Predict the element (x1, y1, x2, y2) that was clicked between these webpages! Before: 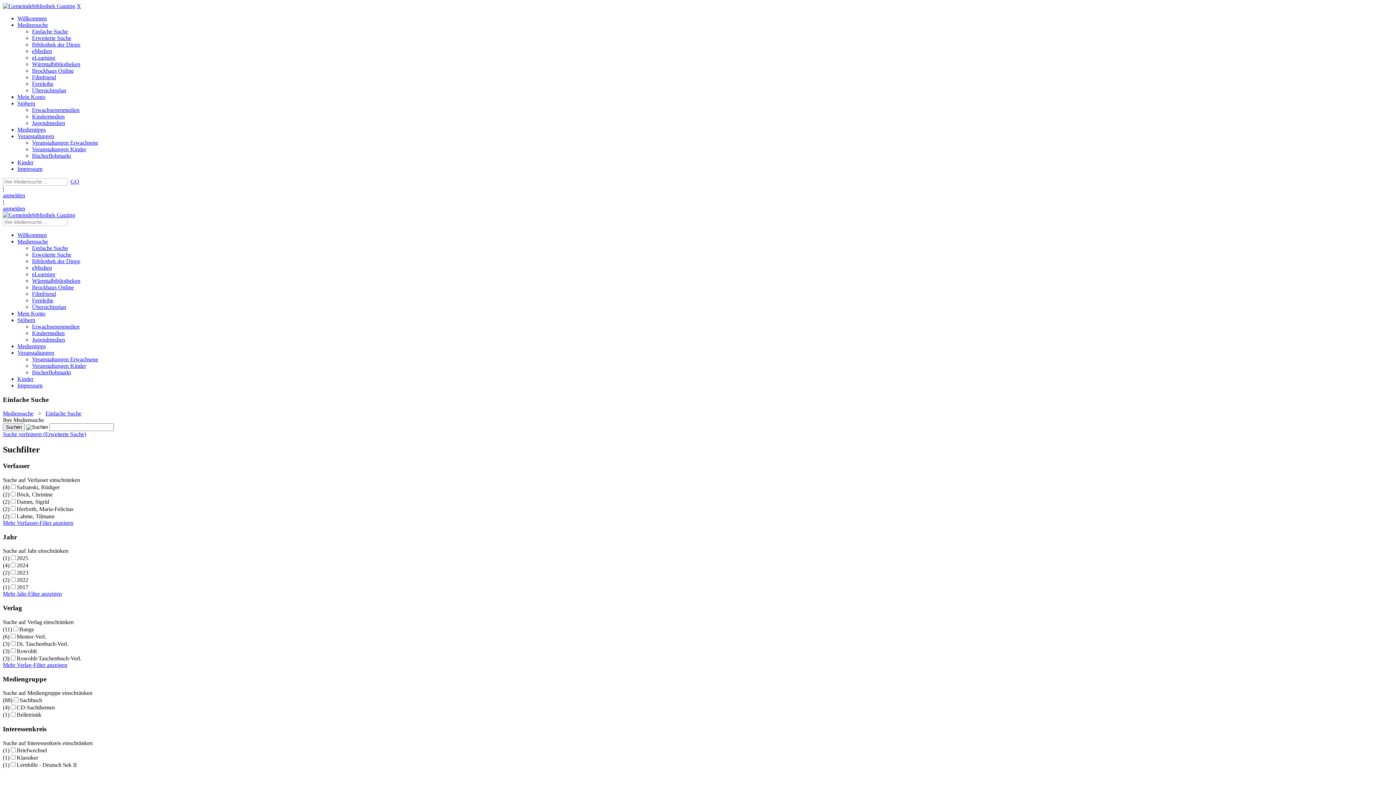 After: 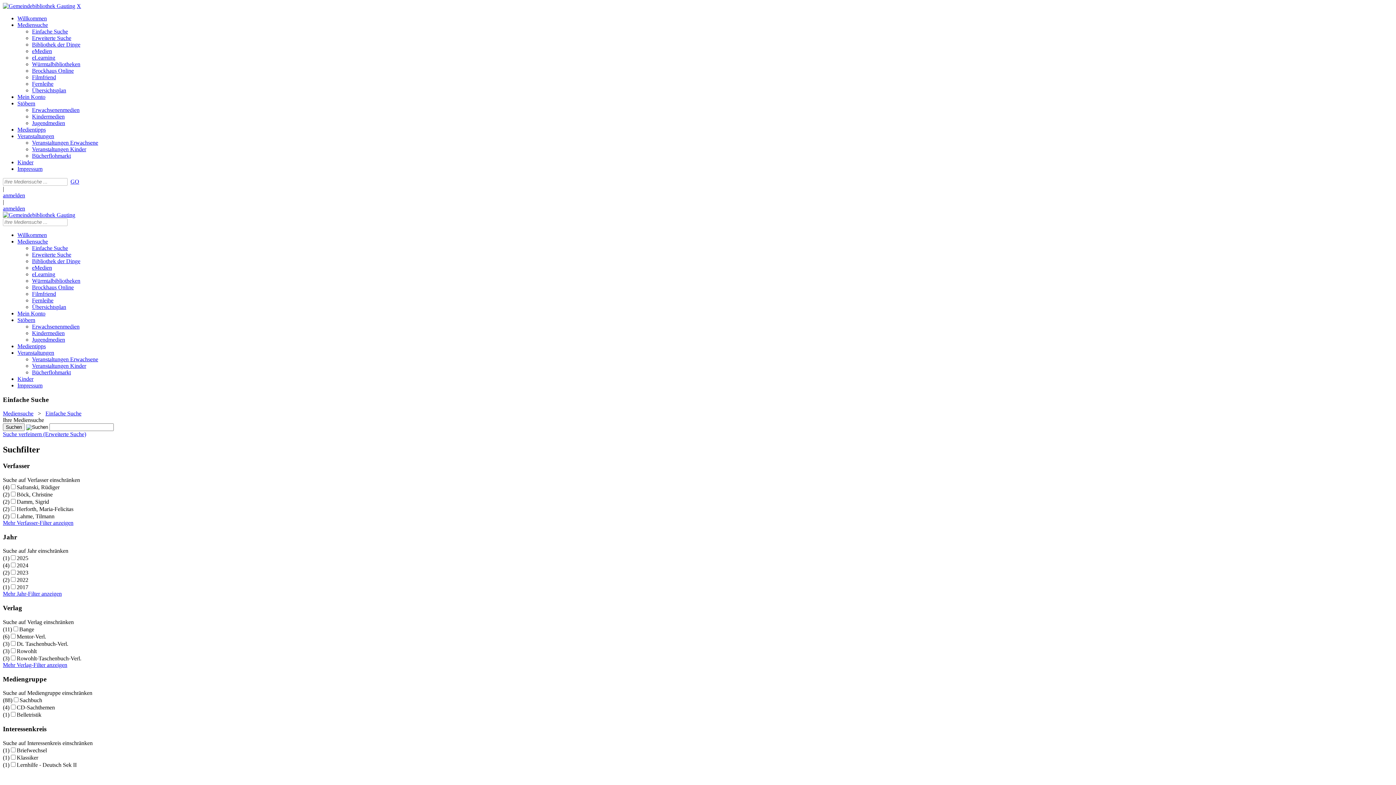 Action: label: Filmfriend bbox: (32, 74, 56, 80)